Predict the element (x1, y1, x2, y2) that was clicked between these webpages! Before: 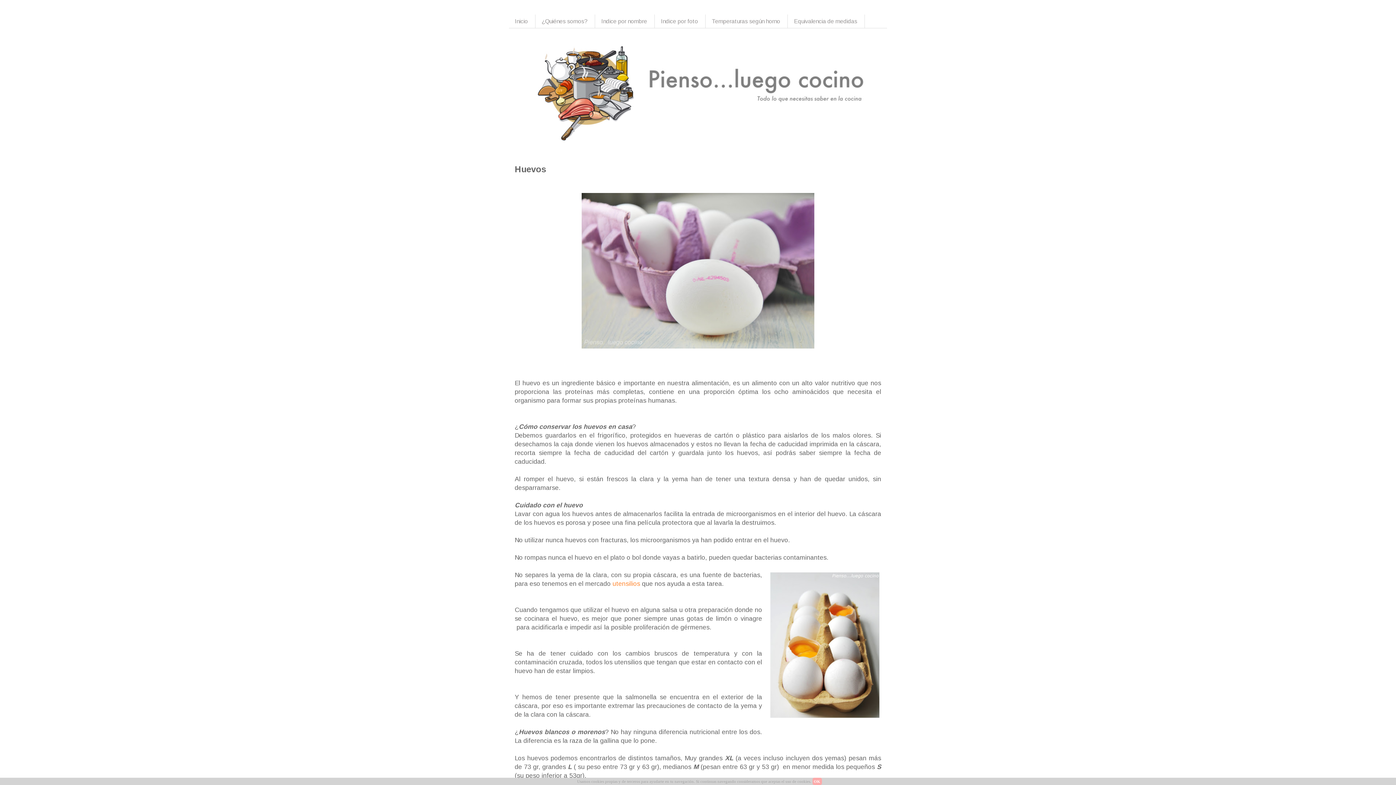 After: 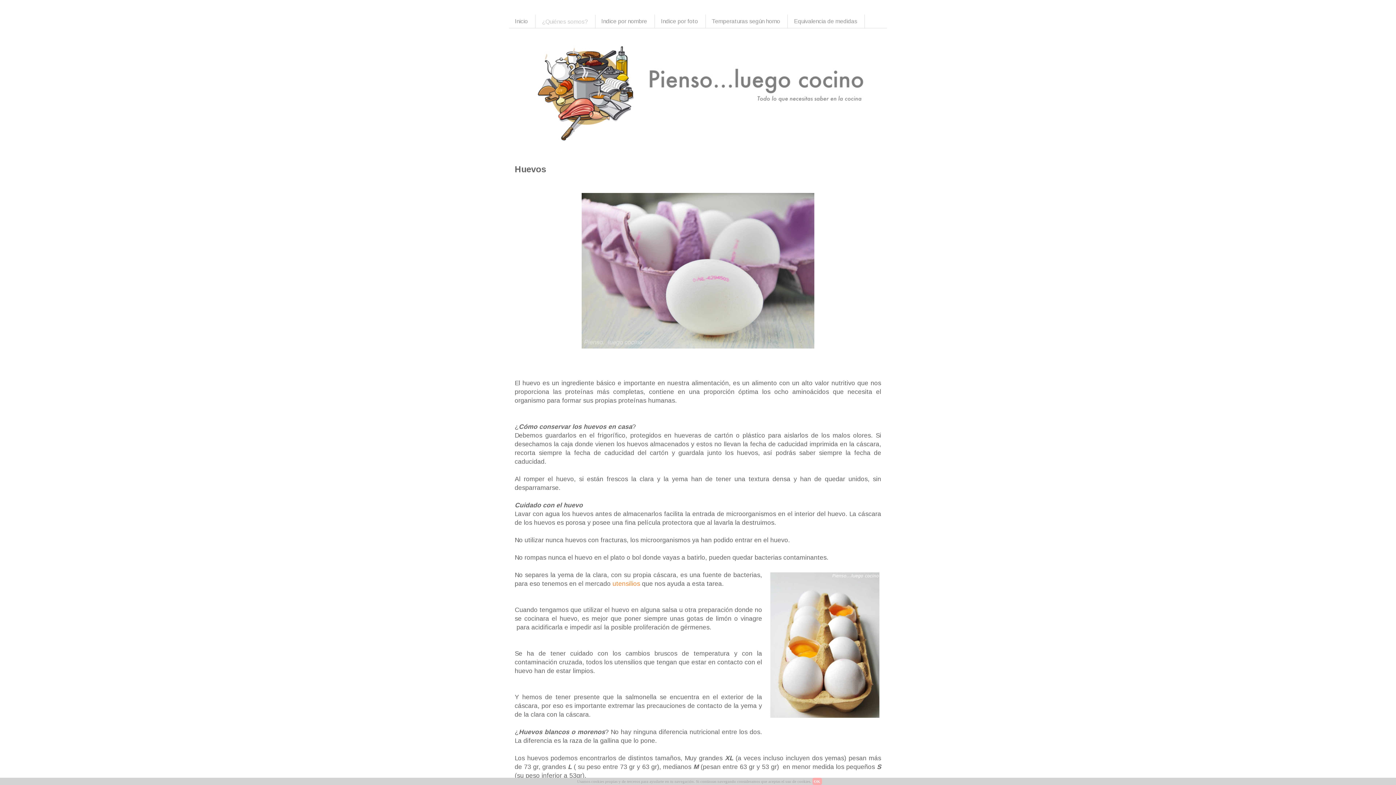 Action: label: ¿Quiénes somos? bbox: (535, 14, 595, 28)